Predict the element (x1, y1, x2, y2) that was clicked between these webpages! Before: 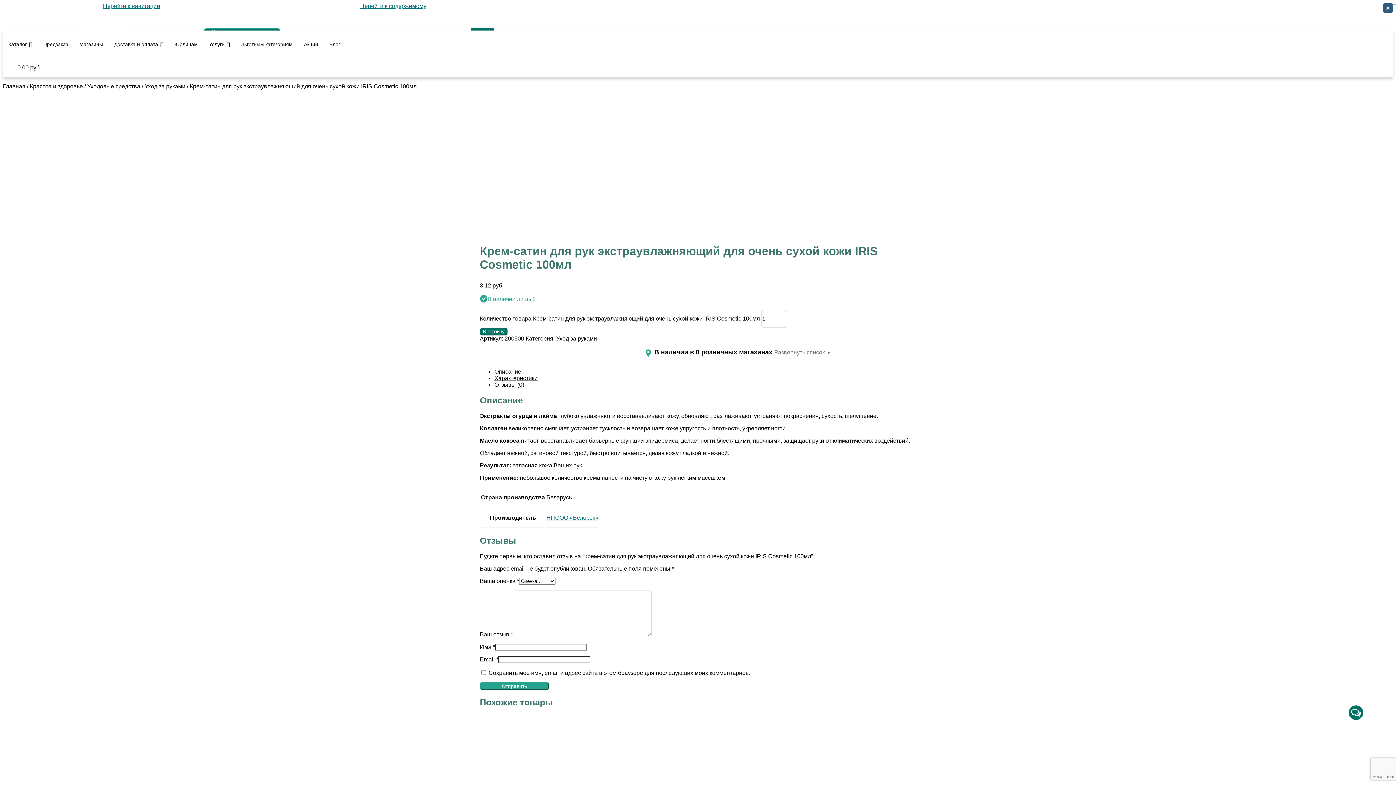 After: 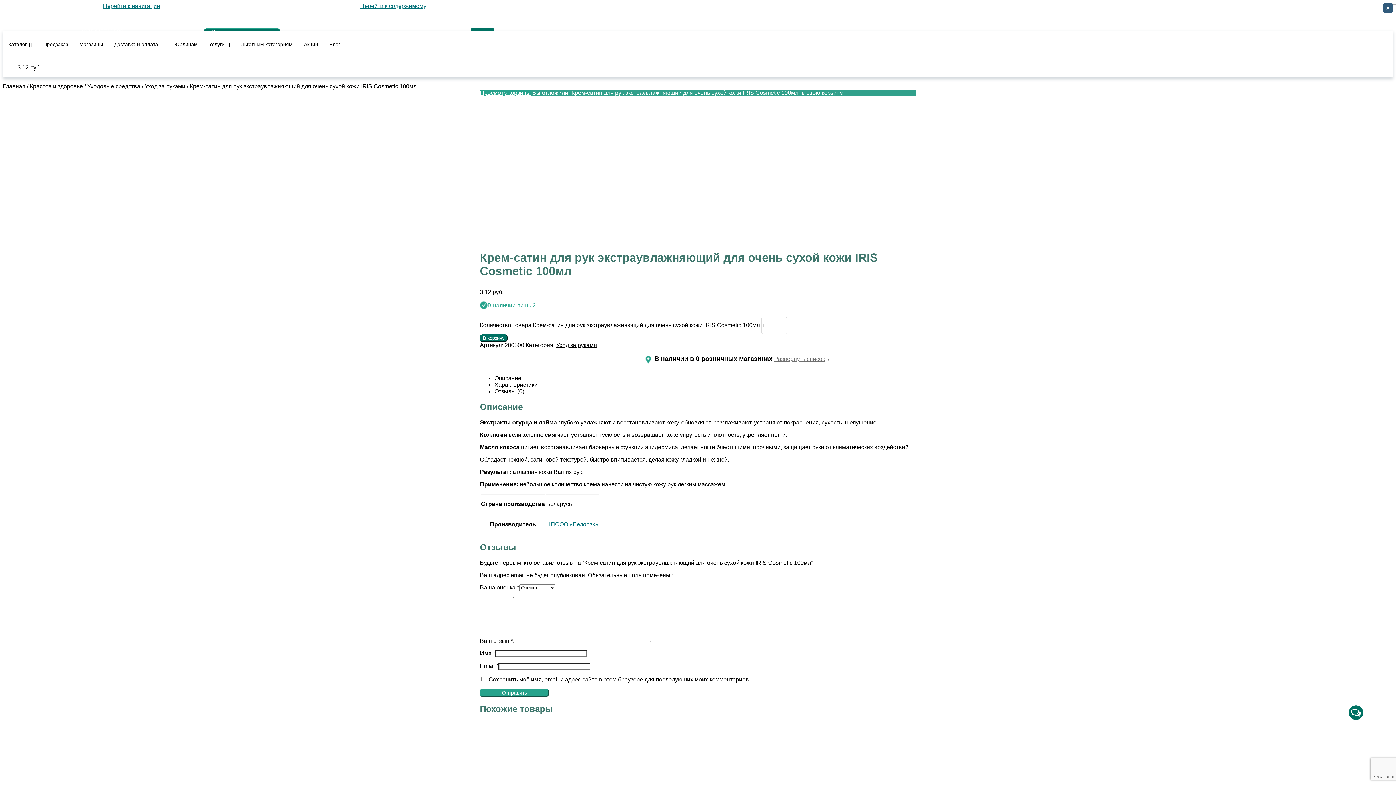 Action: label: В корзину bbox: (480, 328, 507, 335)